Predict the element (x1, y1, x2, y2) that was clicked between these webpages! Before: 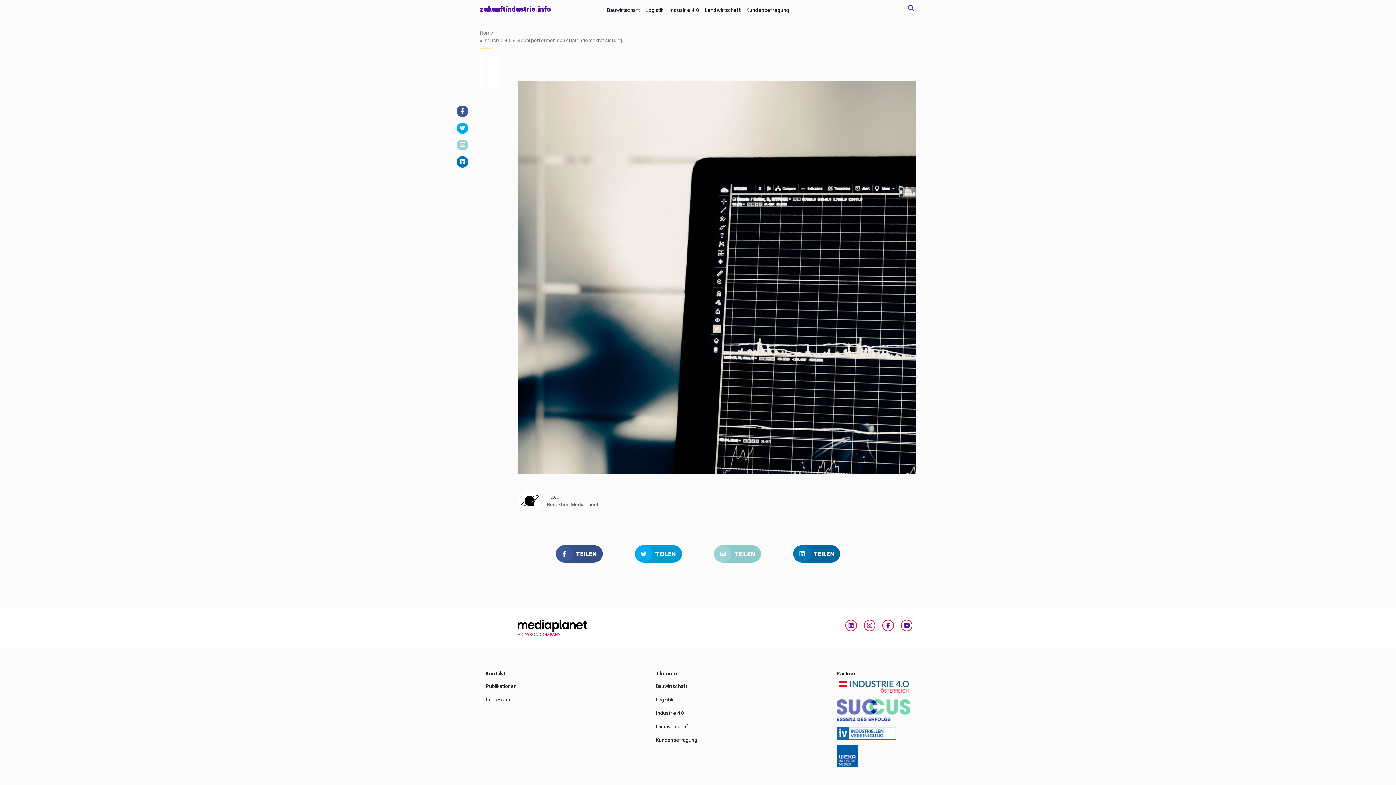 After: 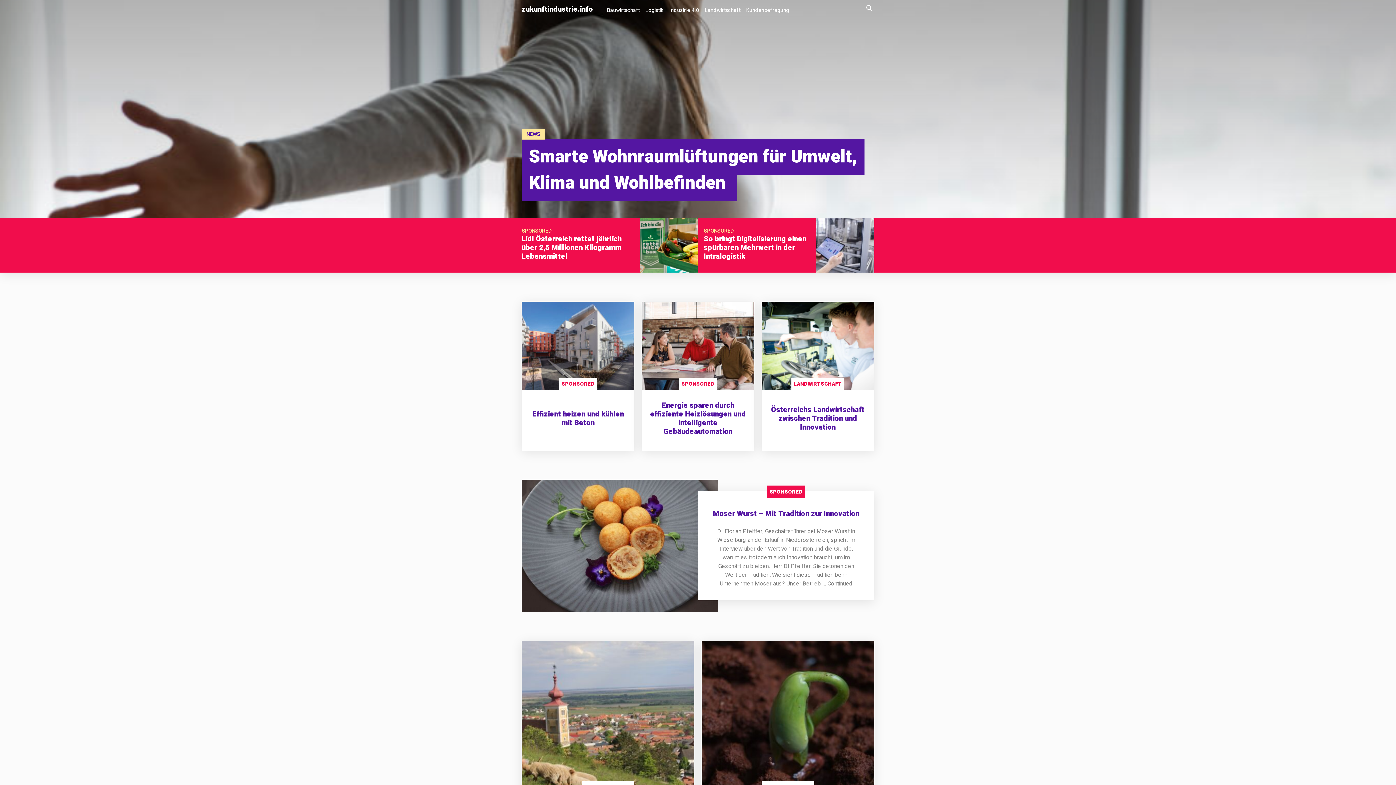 Action: bbox: (480, 29, 493, 36) label: Home